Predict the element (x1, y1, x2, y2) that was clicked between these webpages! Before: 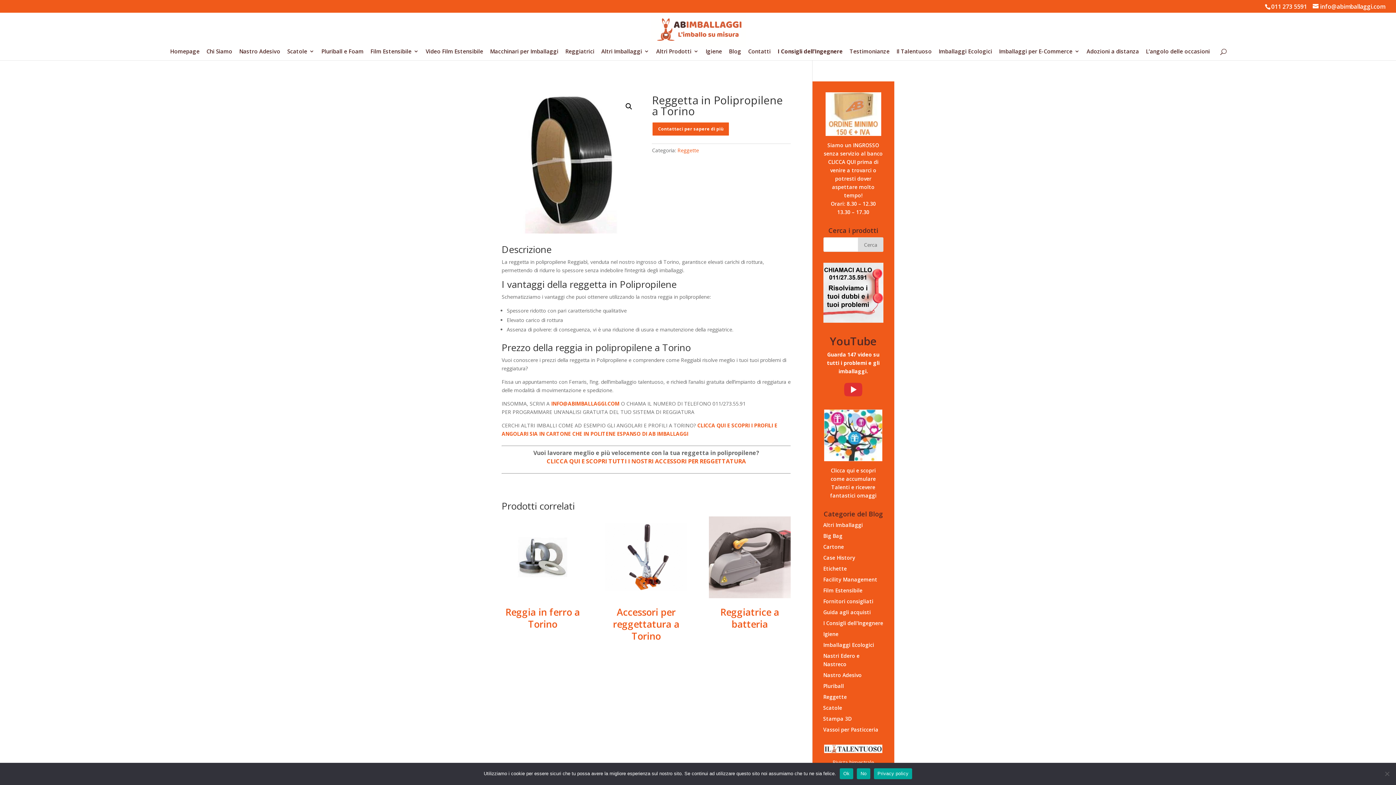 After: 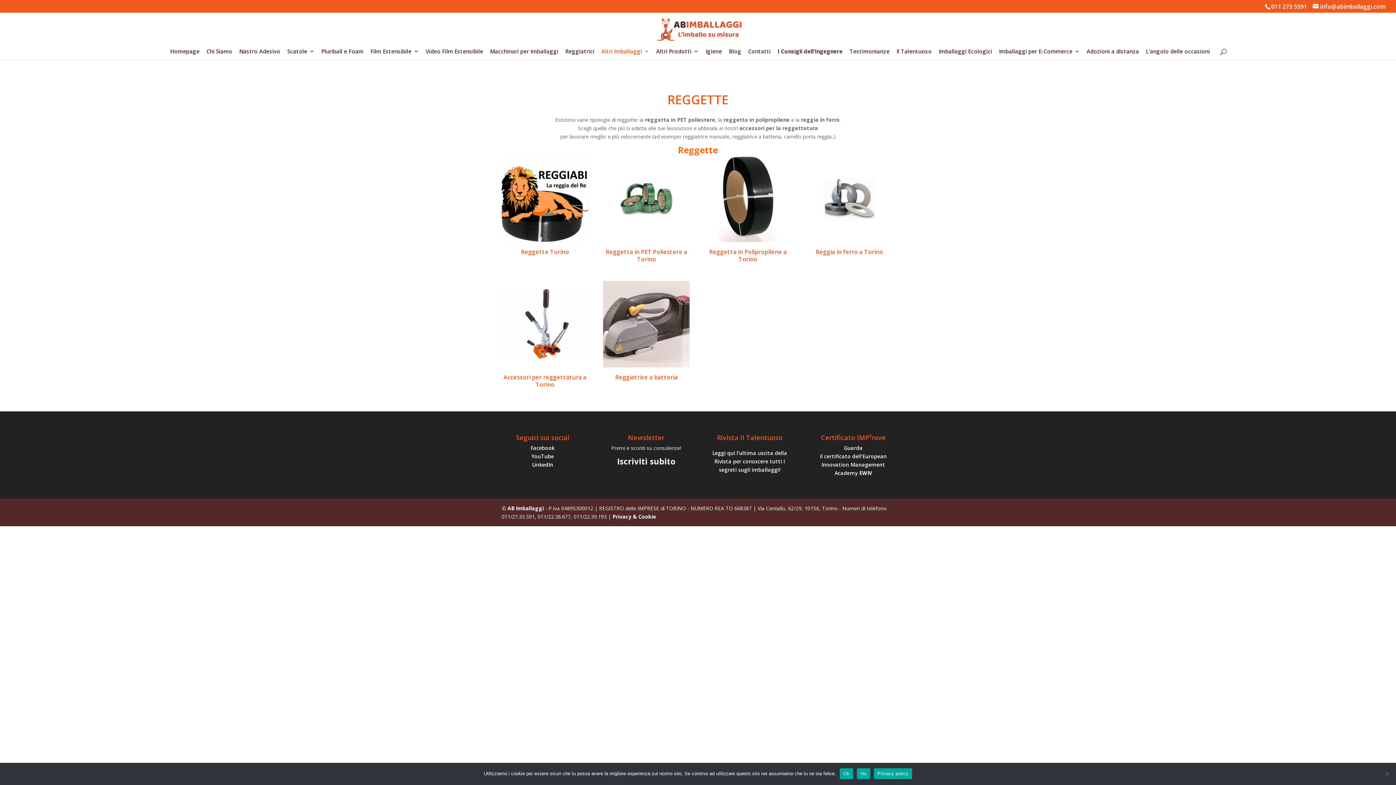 Action: bbox: (521, 82, 542, 89) label: Reggette